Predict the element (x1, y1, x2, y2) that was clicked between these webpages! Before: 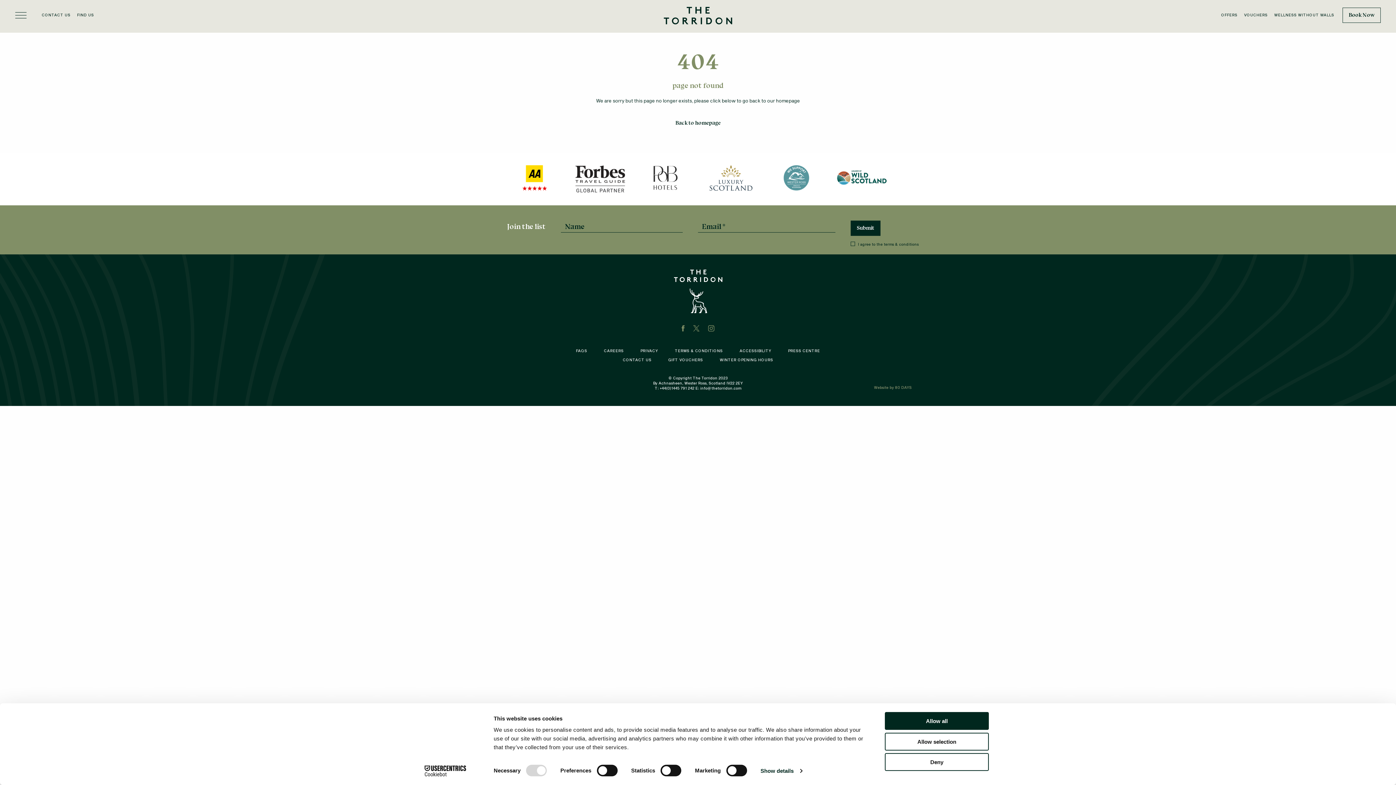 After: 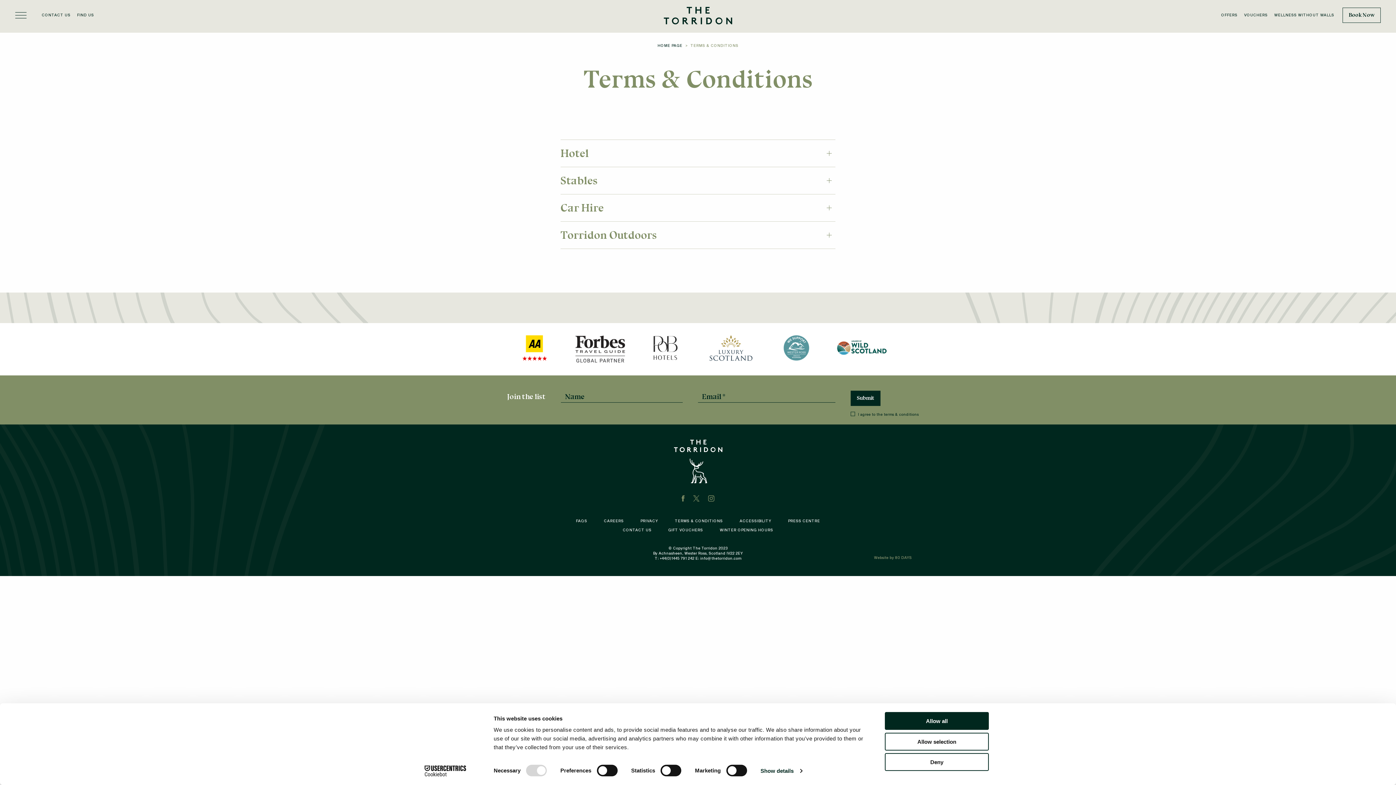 Action: label: TERMS & CONDITIONS bbox: (675, 348, 723, 353)